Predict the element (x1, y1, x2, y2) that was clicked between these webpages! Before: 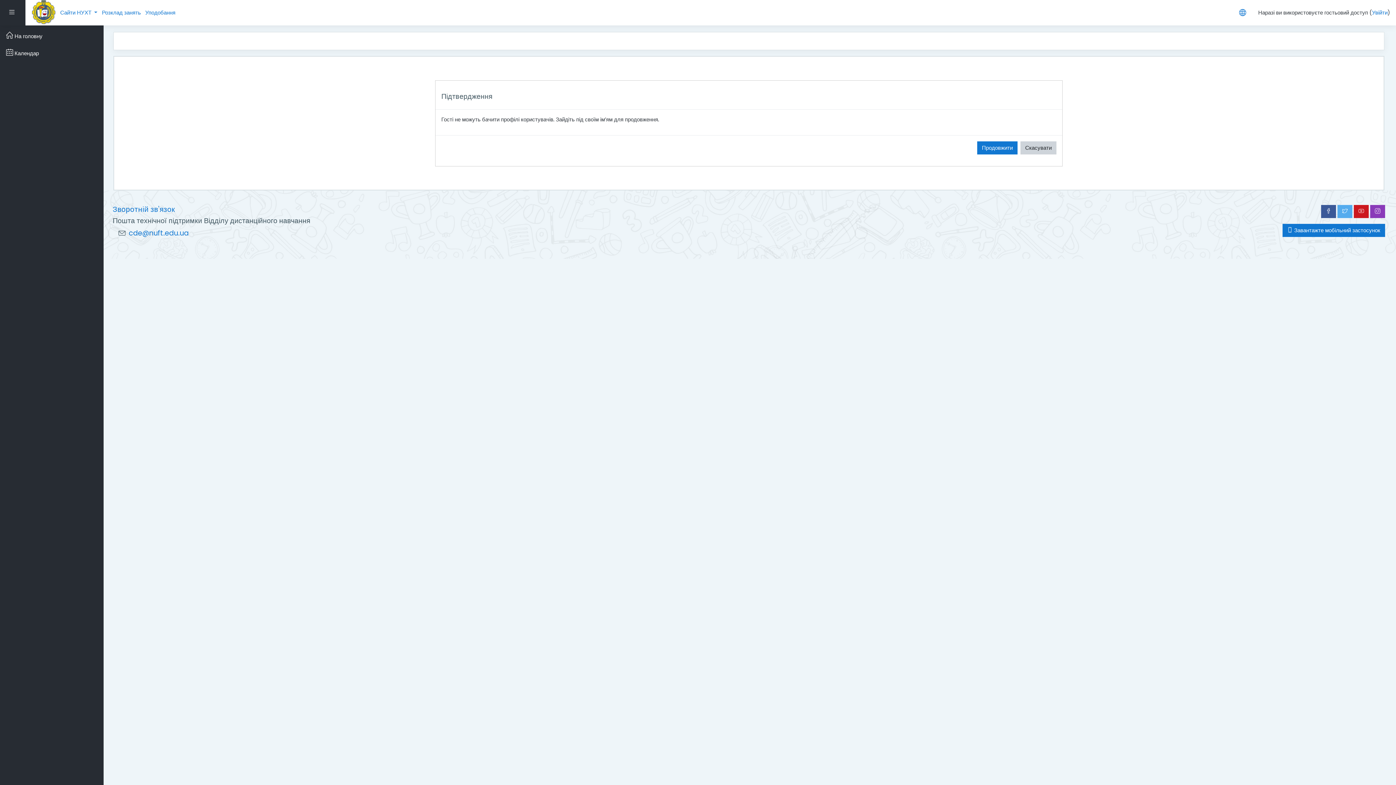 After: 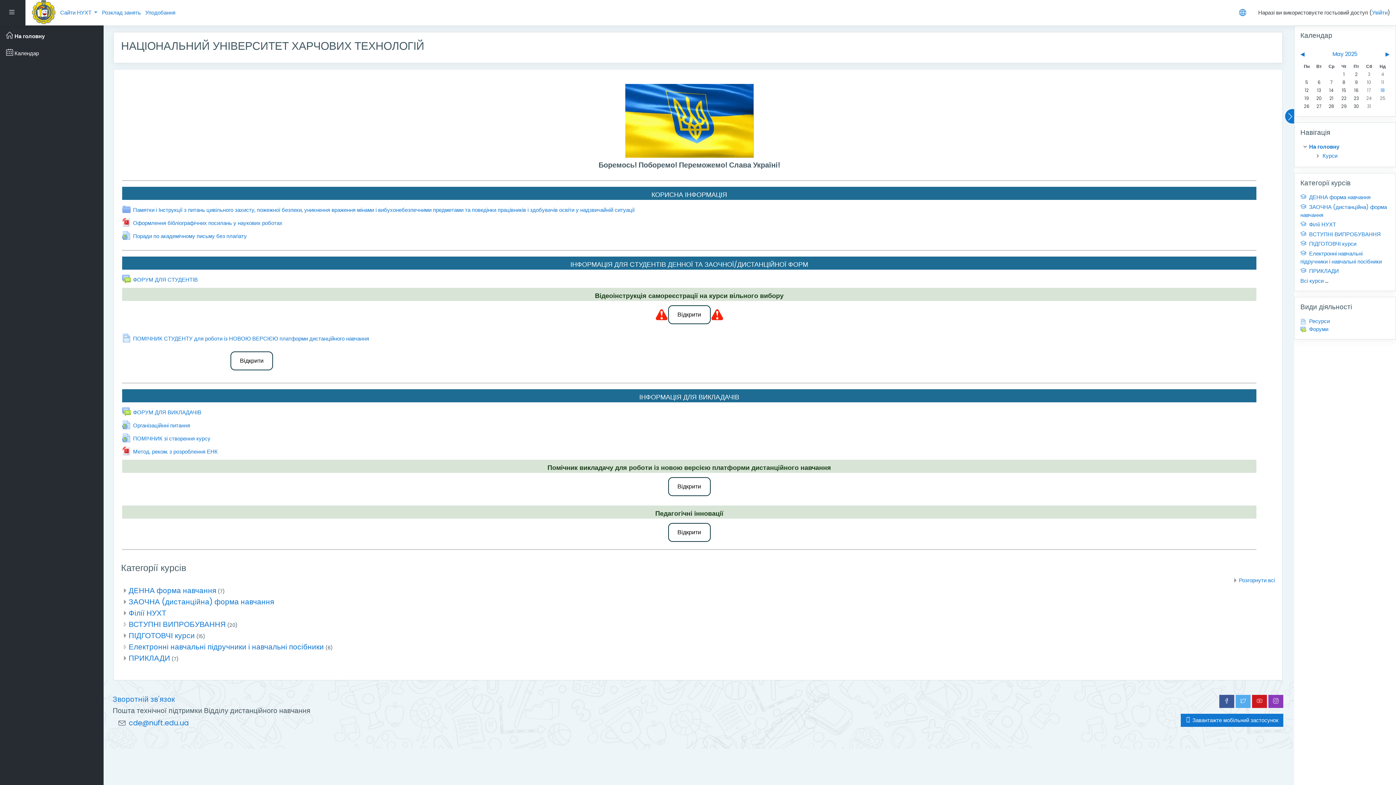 Action: bbox: (1, 27, 101, 44) label:  На головну